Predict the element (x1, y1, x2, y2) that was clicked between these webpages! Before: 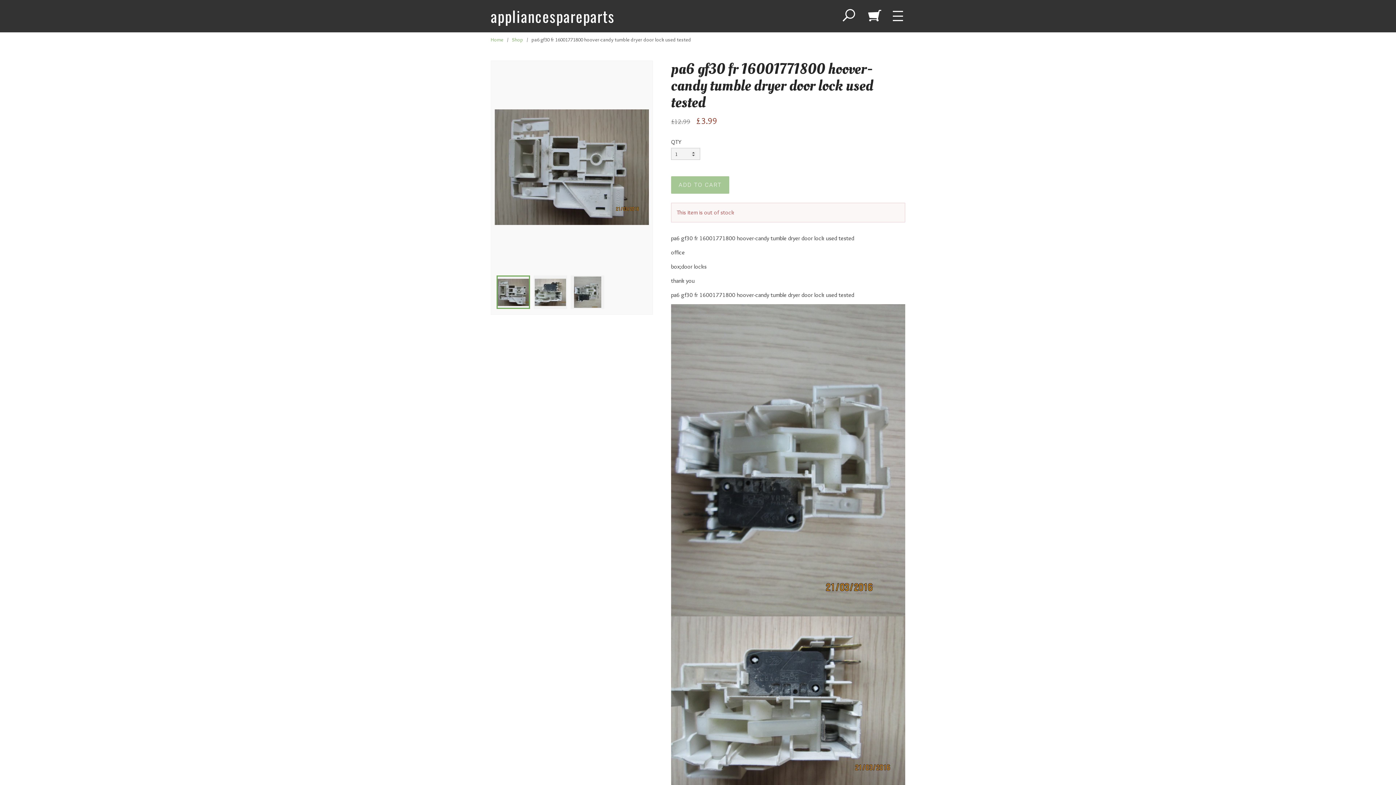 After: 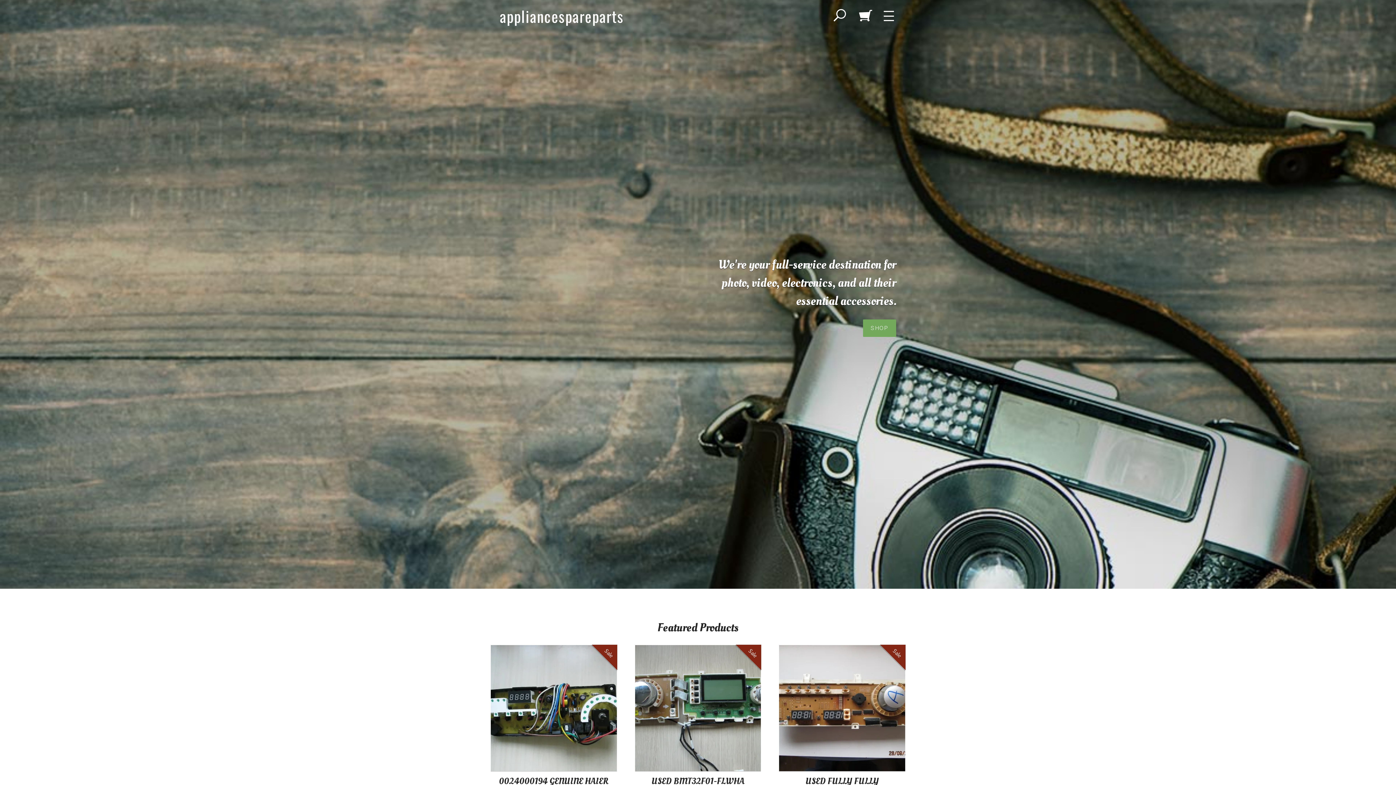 Action: label: appliancespareparts bbox: (490, 4, 614, 27)